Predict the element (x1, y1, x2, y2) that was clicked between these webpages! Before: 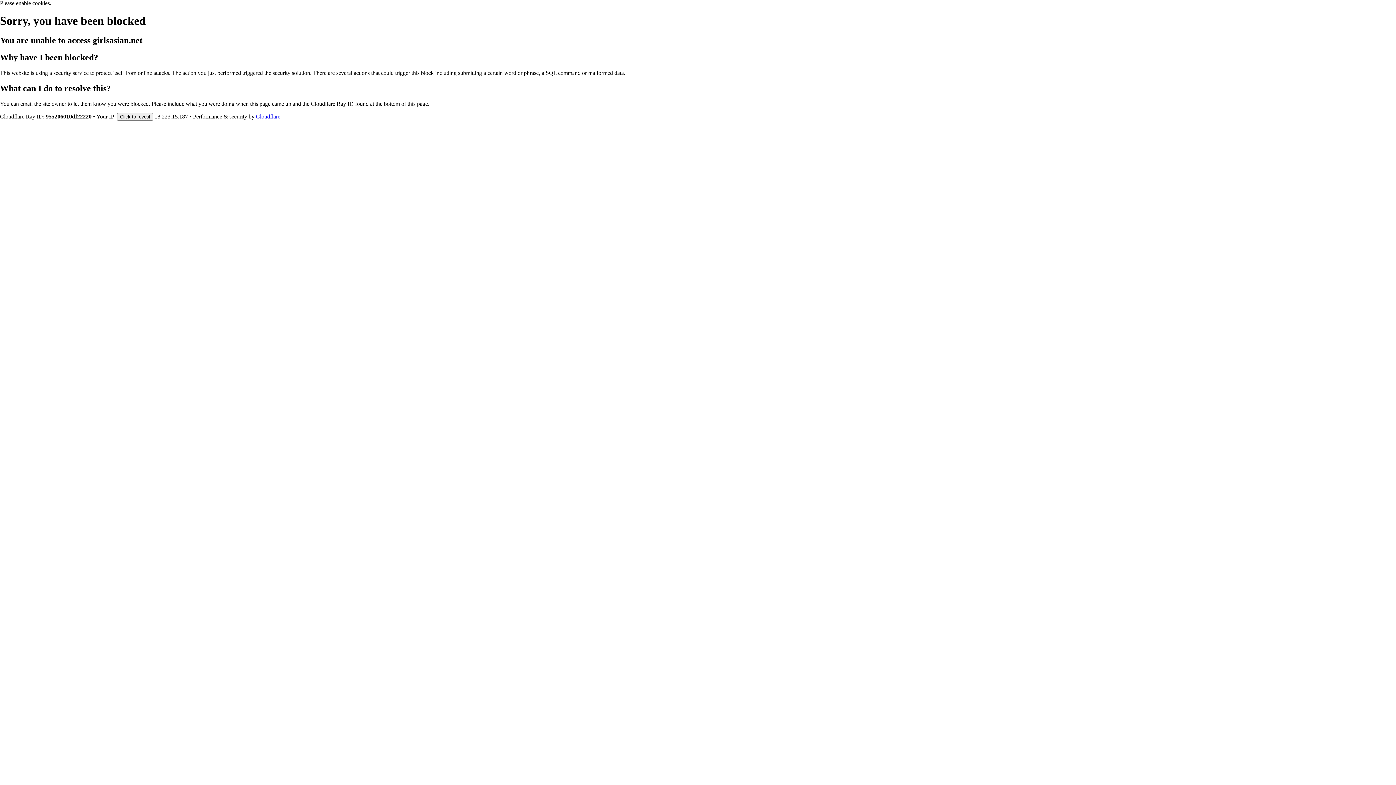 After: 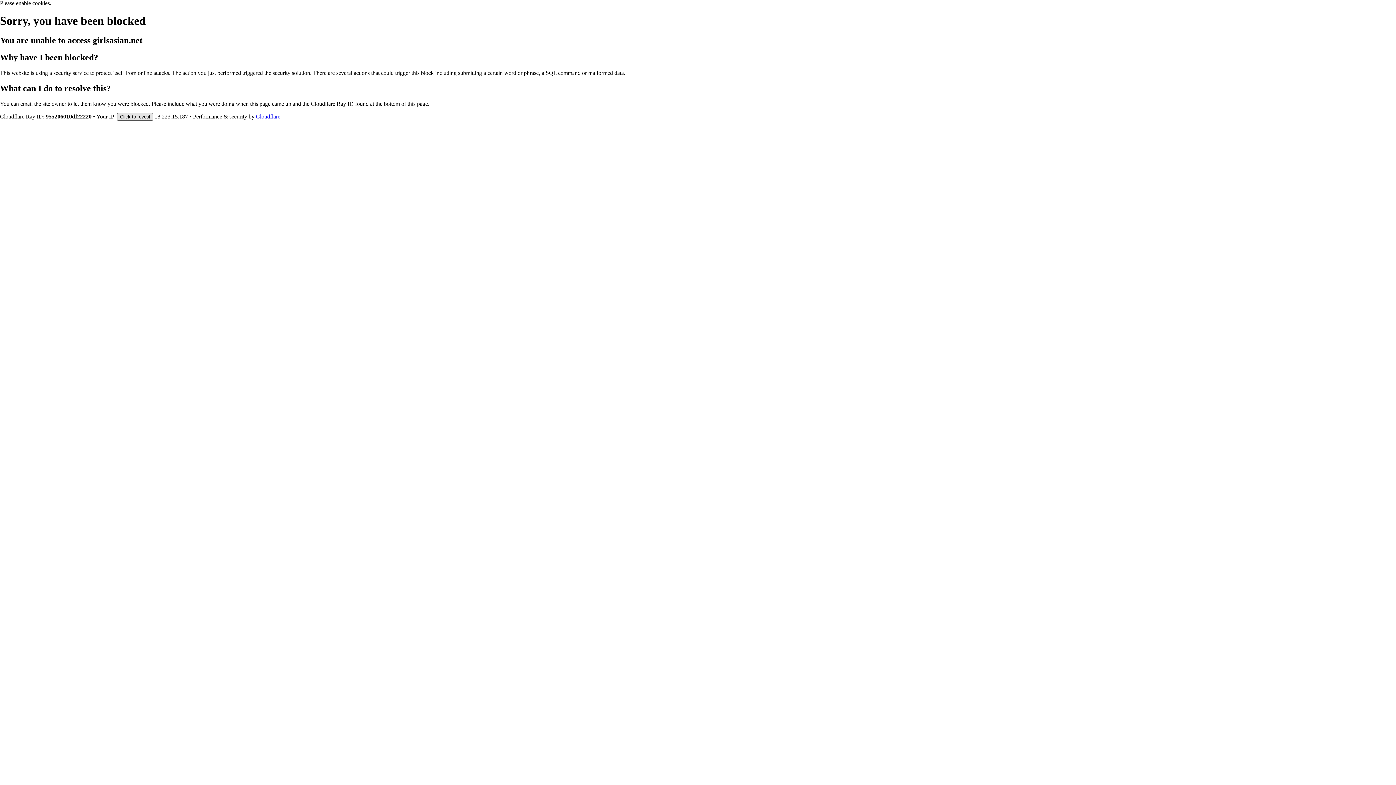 Action: bbox: (117, 112, 153, 120) label: Click to reveal